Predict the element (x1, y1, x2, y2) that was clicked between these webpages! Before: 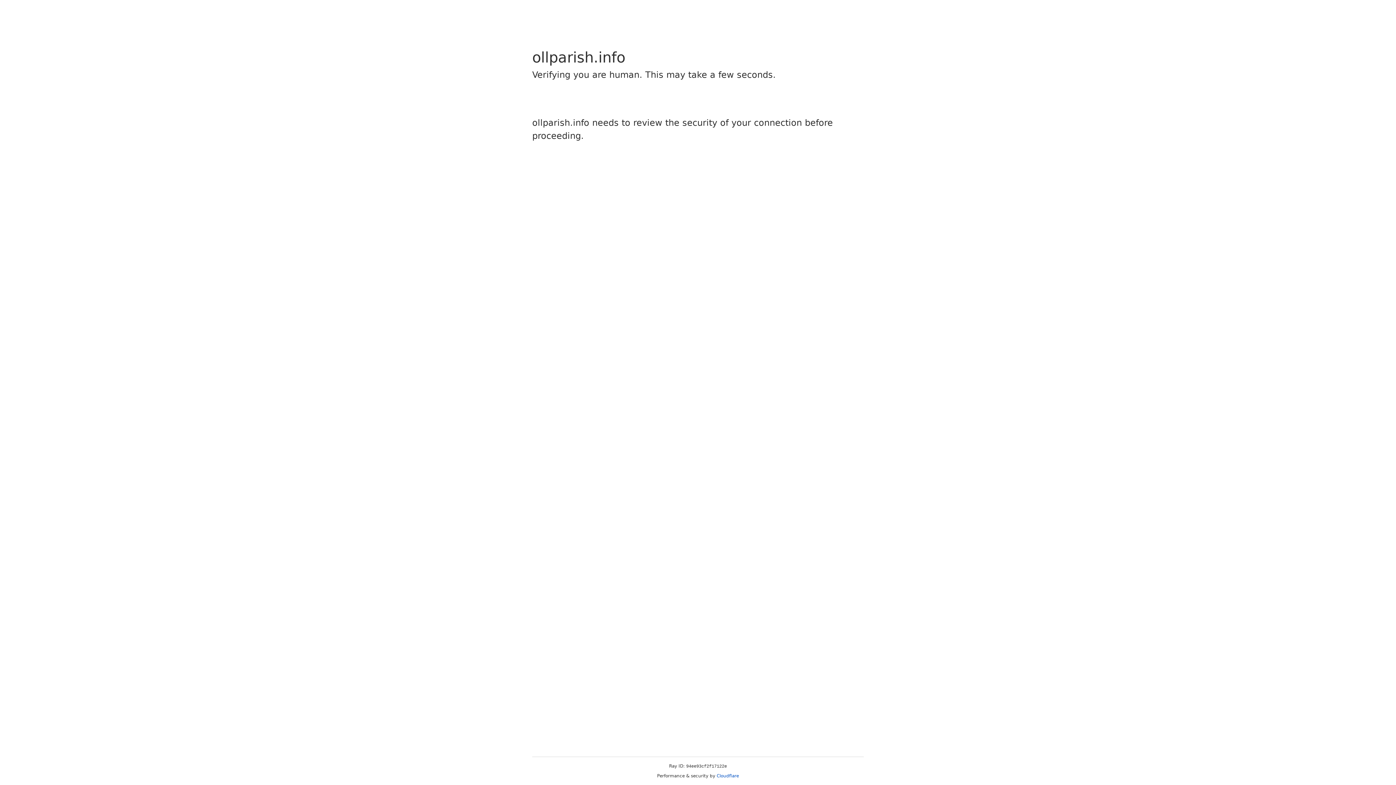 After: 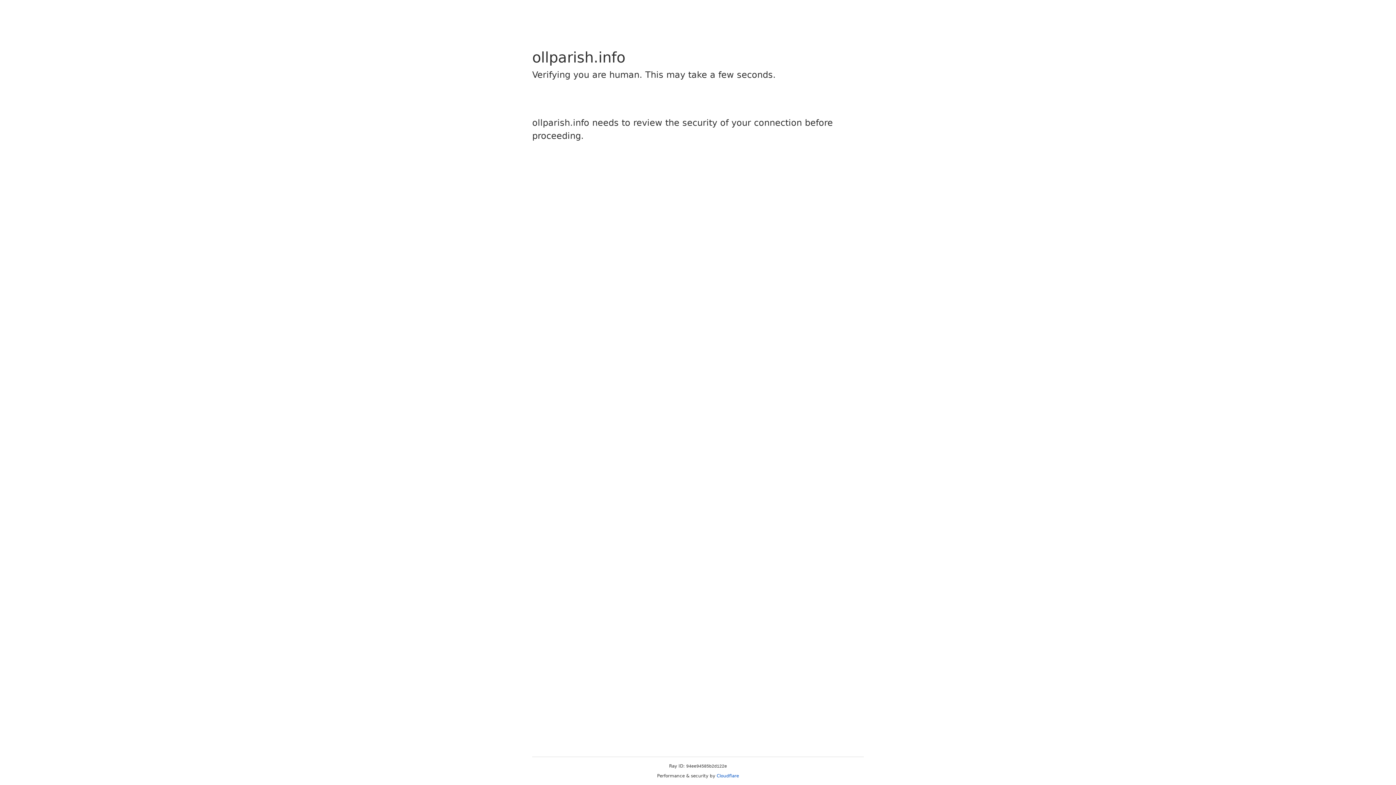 Action: bbox: (716, 773, 739, 778) label: Cloudflare